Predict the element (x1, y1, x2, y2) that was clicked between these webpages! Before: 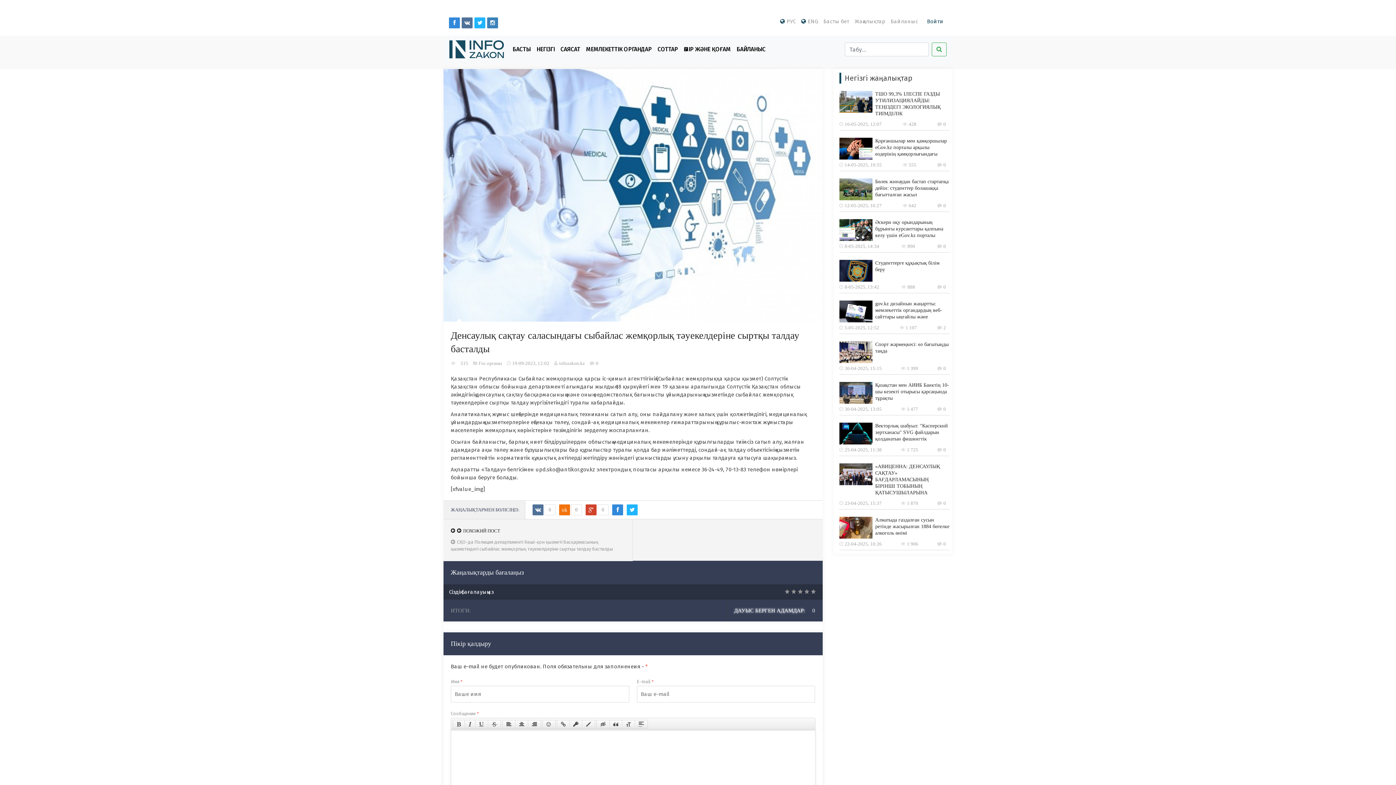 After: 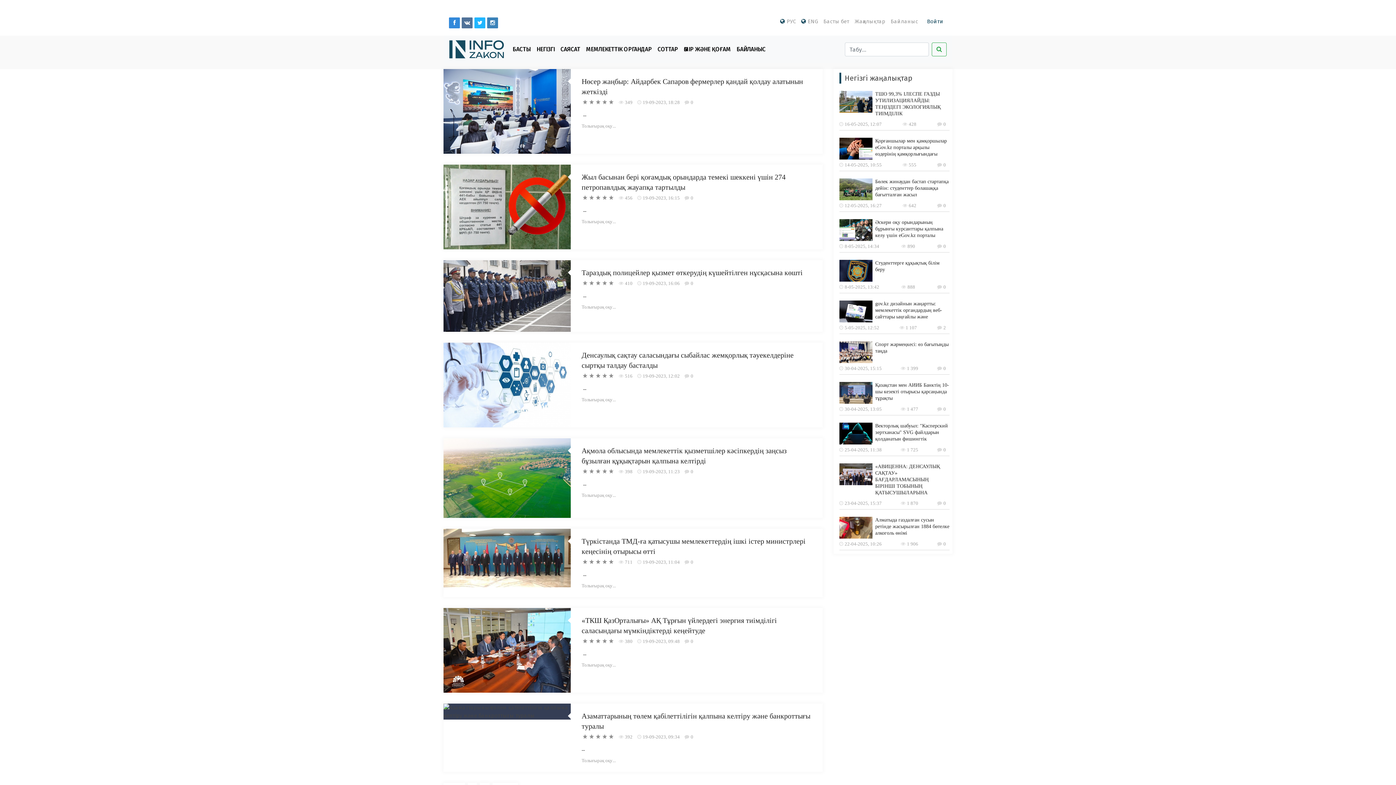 Action: label: 19-09-2023, 12:02 bbox: (512, 360, 549, 366)